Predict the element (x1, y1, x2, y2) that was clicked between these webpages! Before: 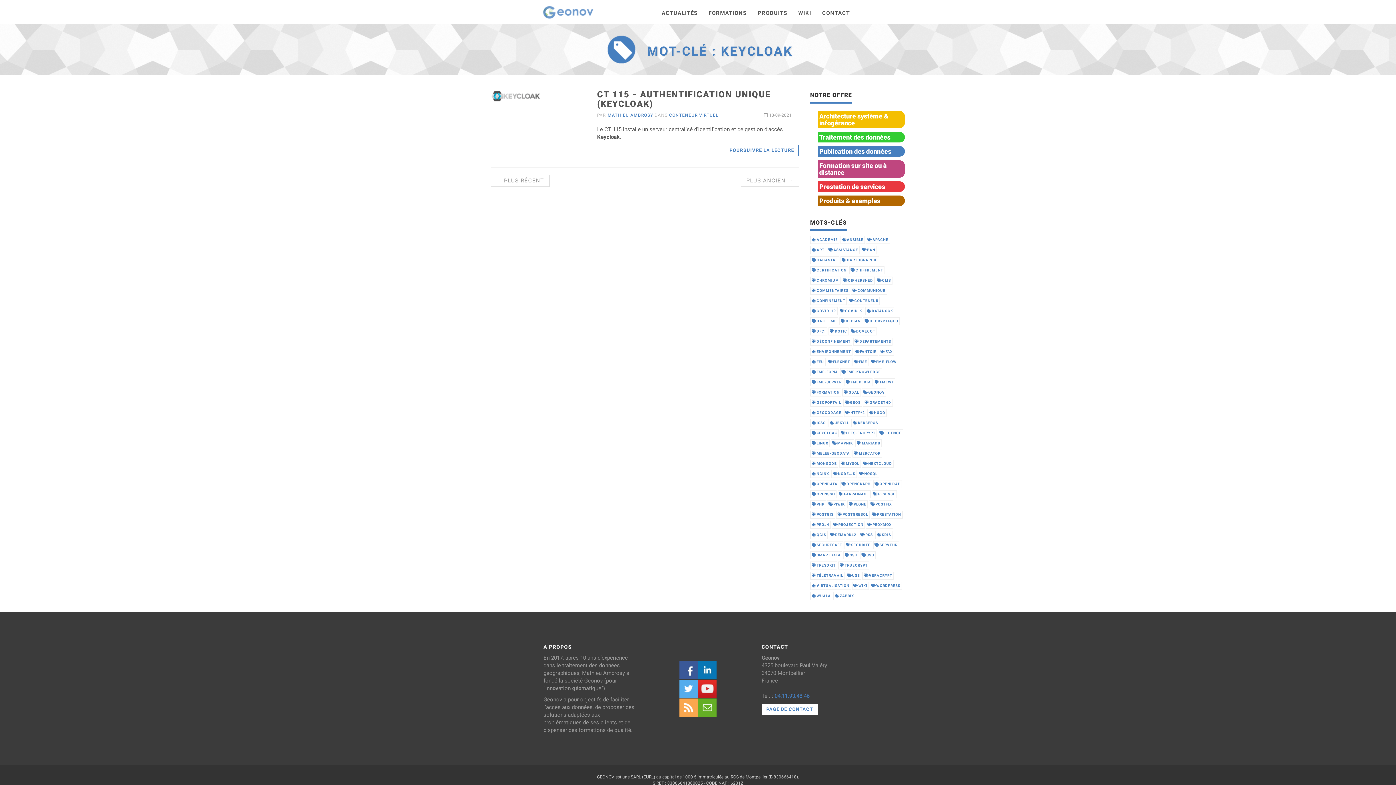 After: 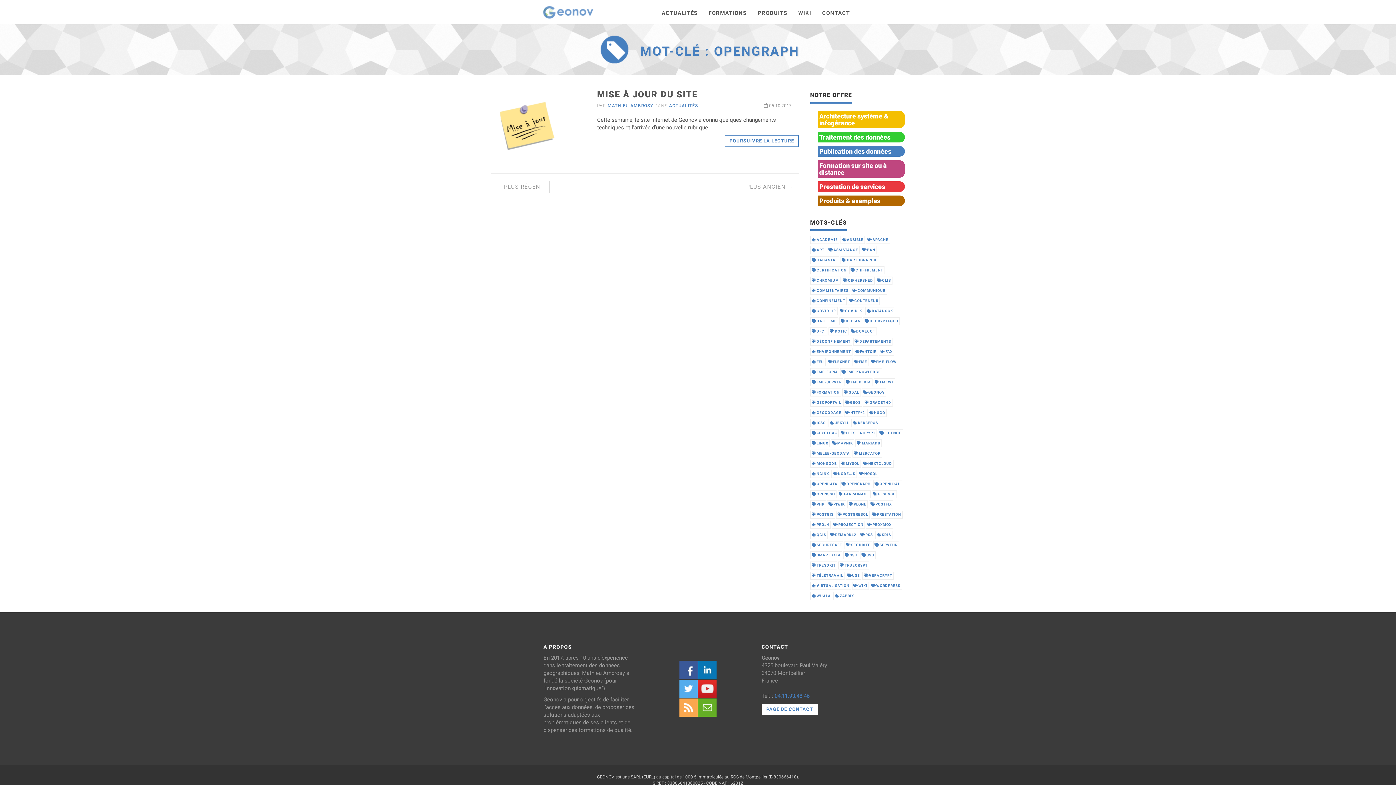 Action: label: OPENGRAPH bbox: (840, 480, 872, 488)